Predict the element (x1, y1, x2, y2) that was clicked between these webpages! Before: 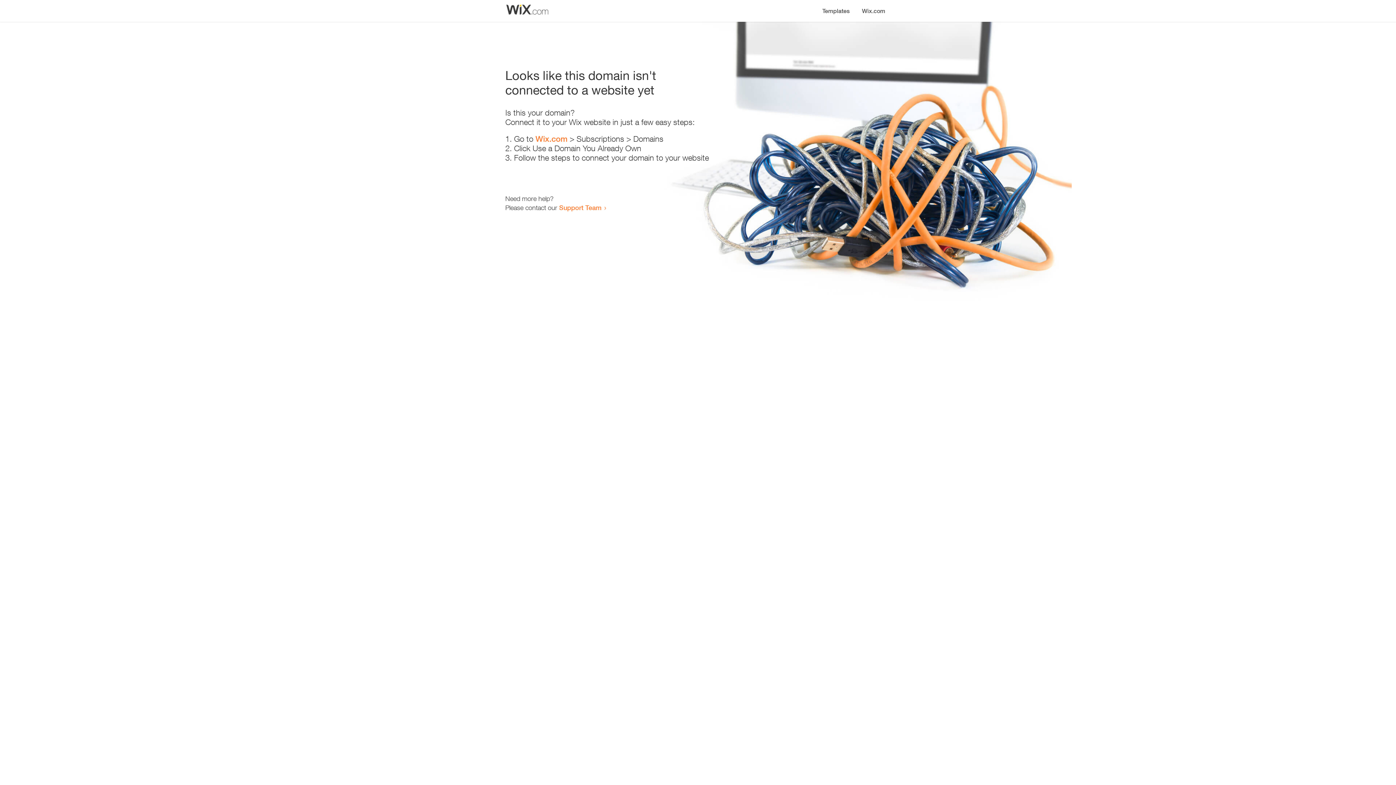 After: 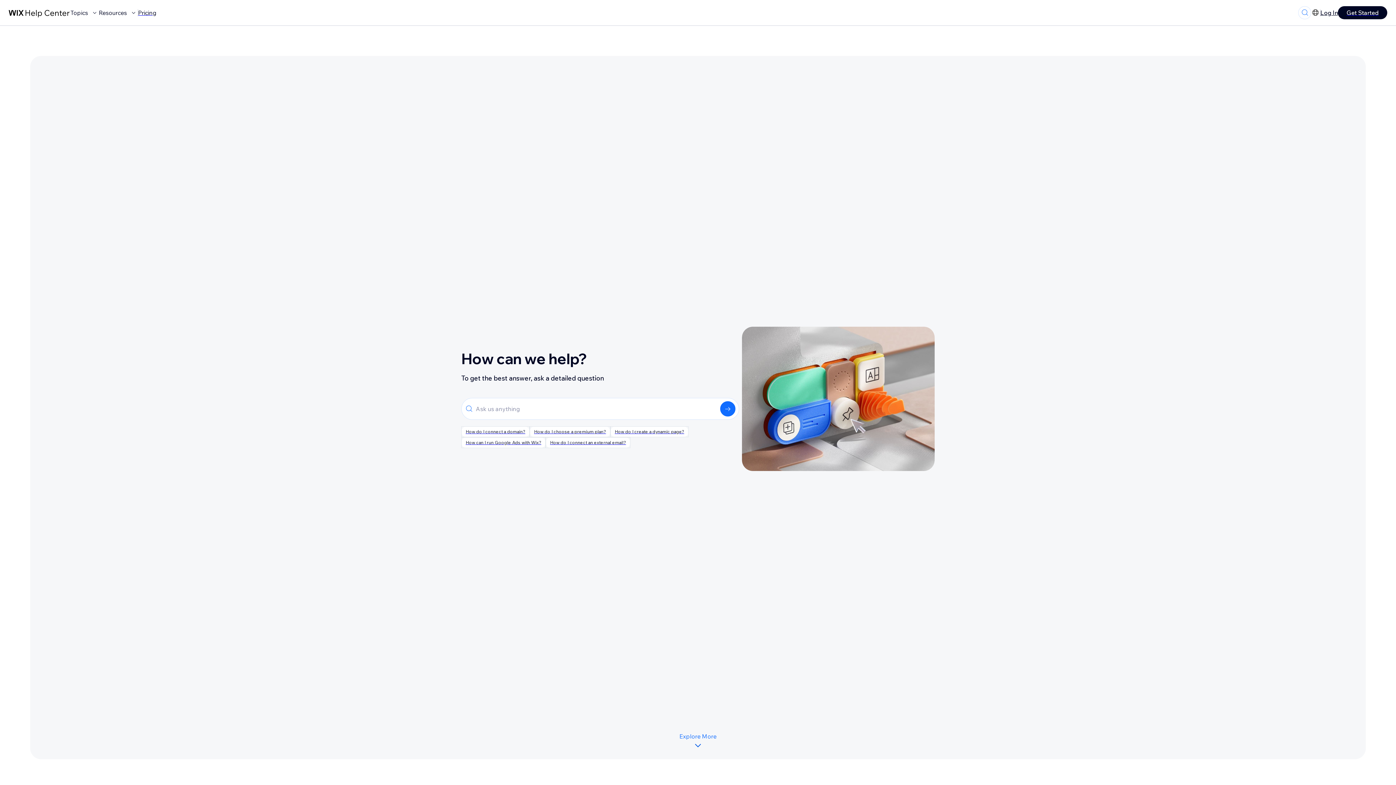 Action: label: Support Team bbox: (559, 203, 601, 211)